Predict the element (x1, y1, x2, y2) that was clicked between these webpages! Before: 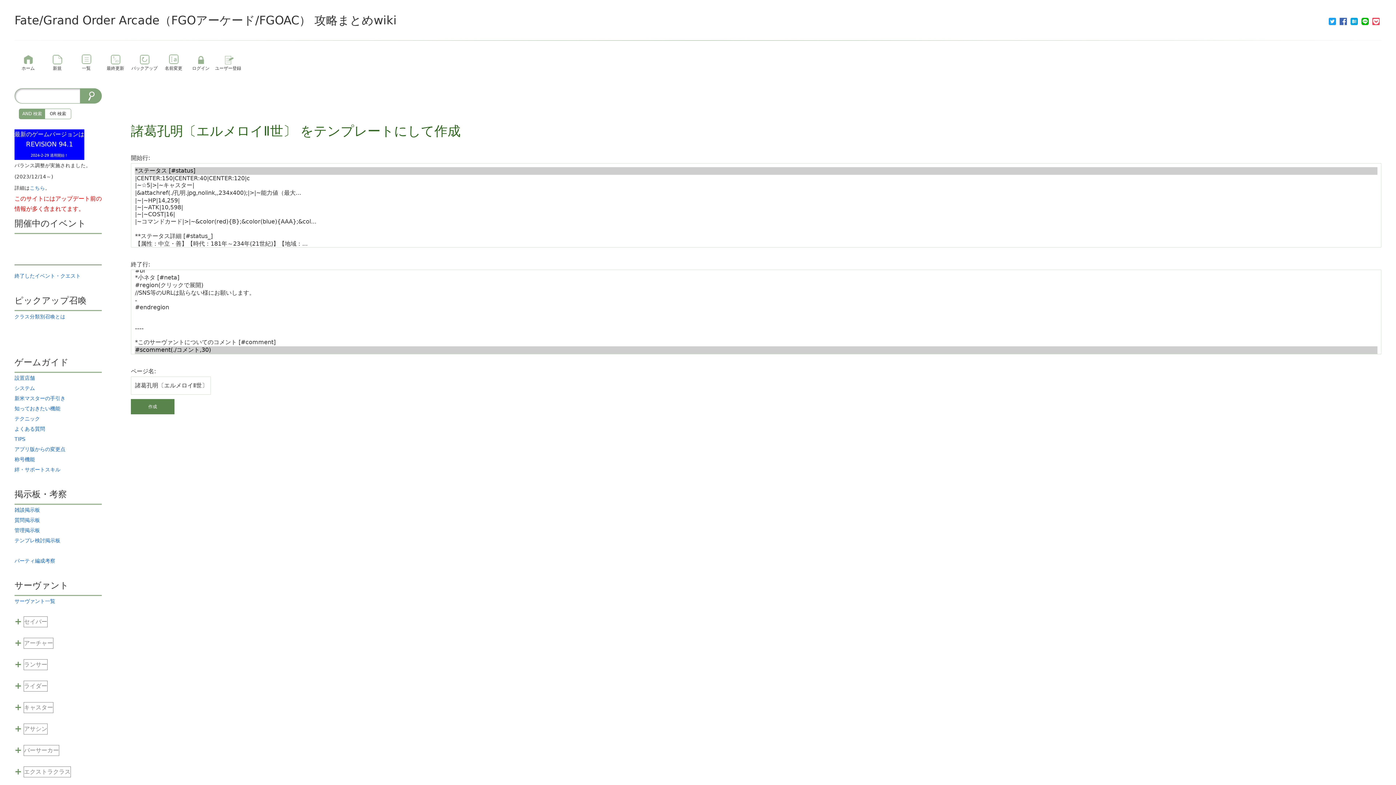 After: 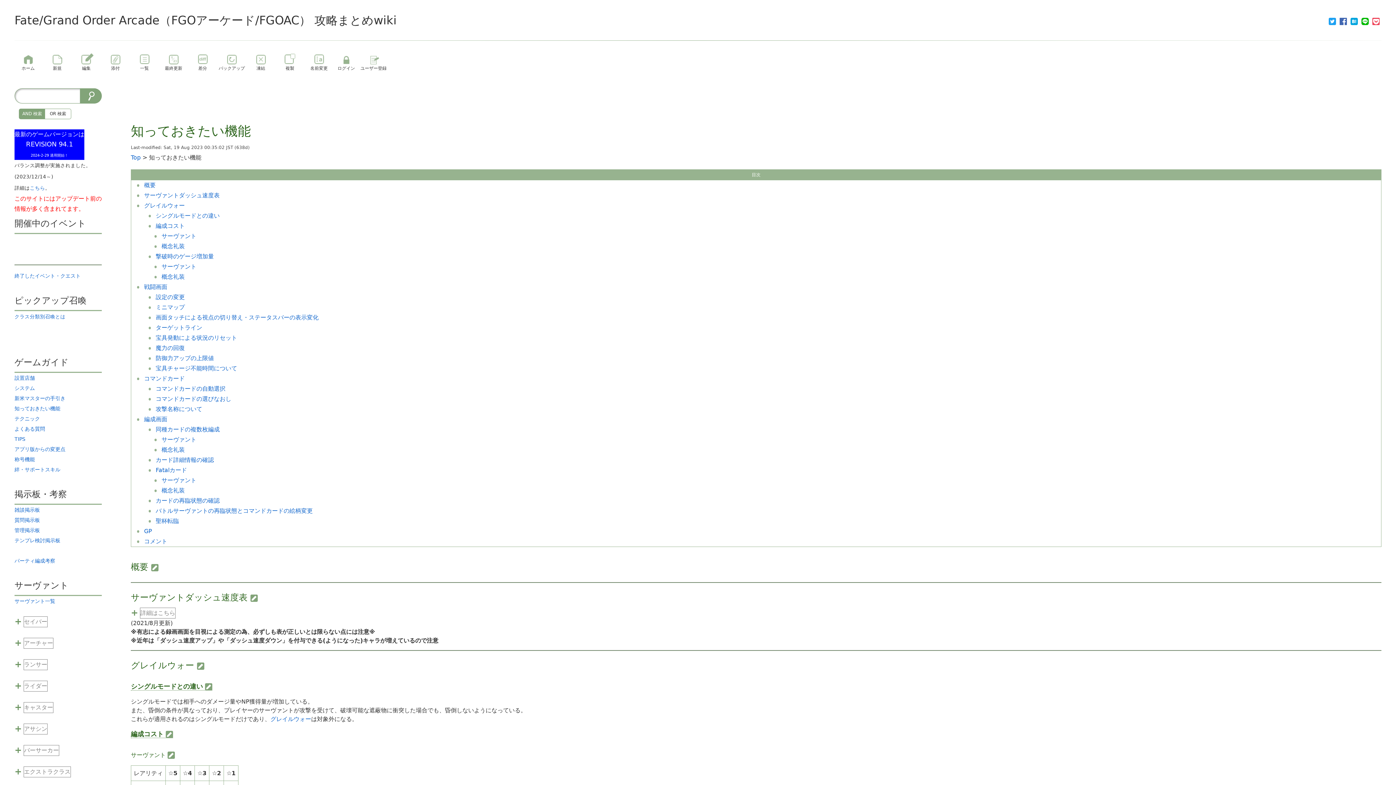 Action: bbox: (14, 405, 60, 411) label: 知っておきたい機能